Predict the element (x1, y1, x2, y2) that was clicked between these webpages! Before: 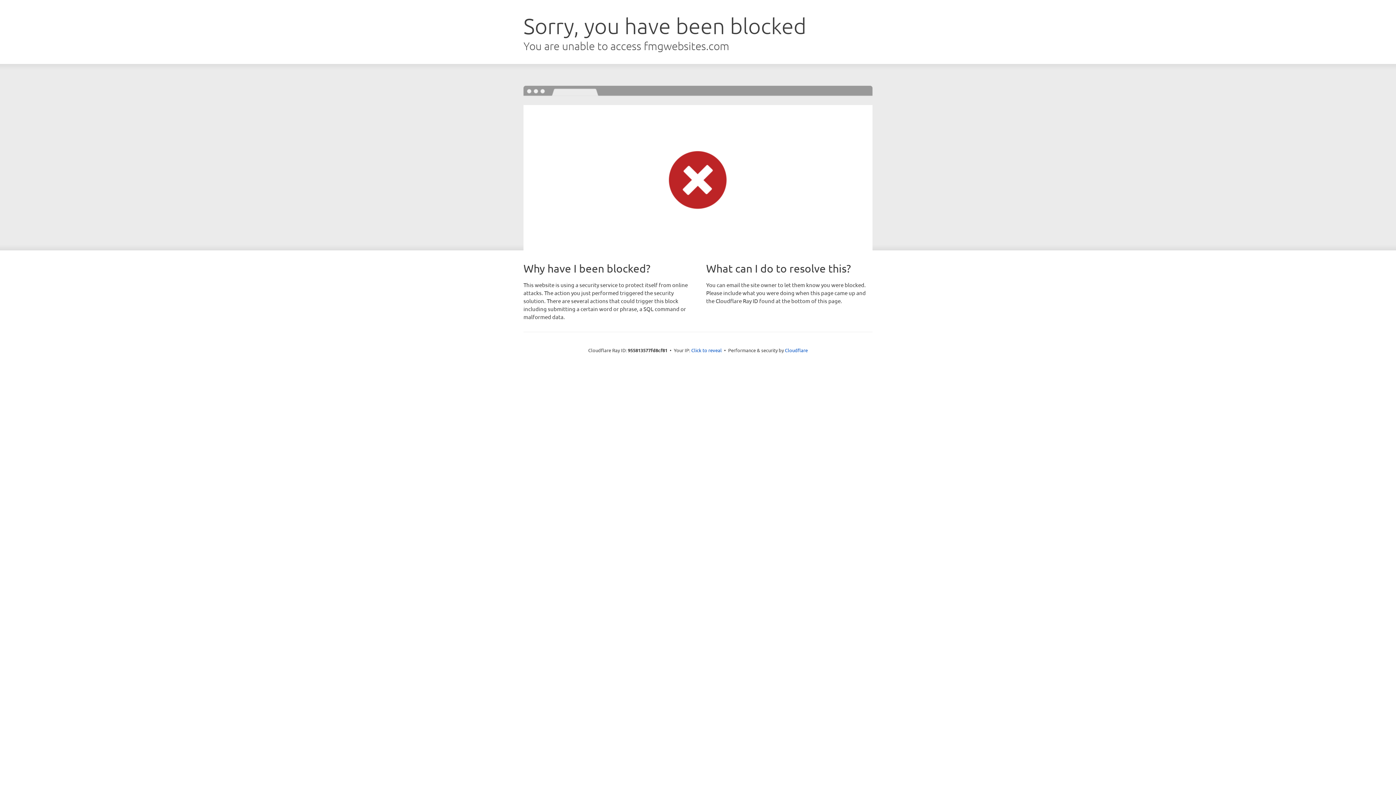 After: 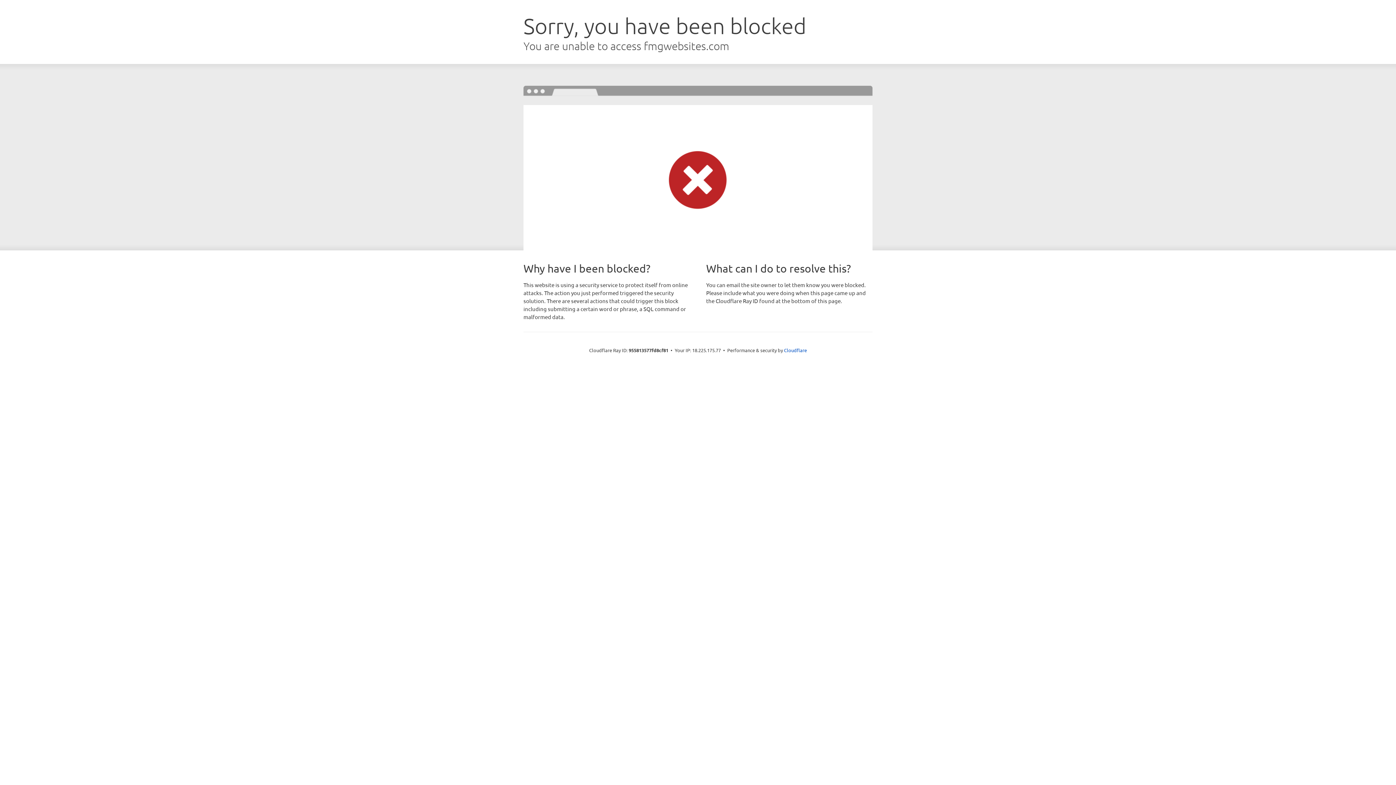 Action: label: Click to reveal bbox: (691, 346, 722, 353)